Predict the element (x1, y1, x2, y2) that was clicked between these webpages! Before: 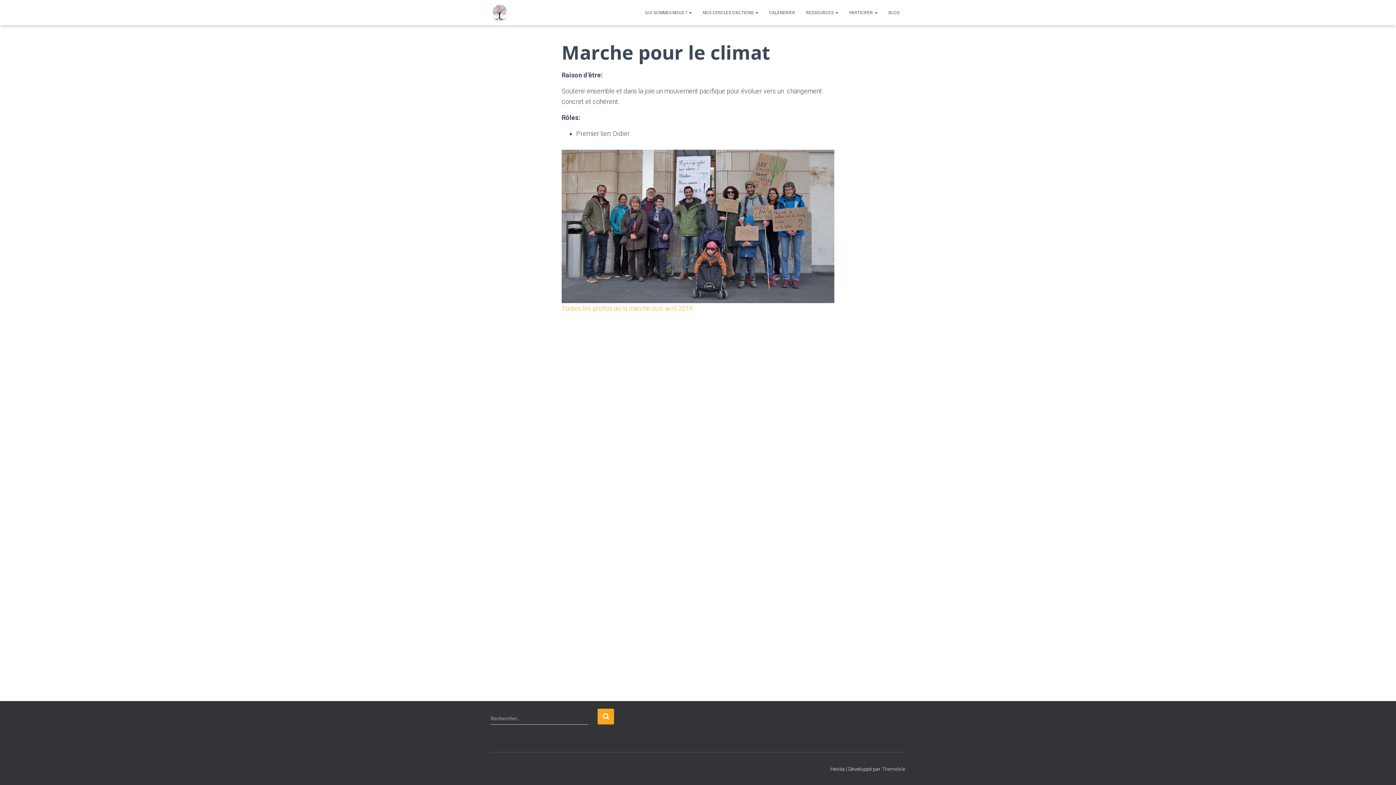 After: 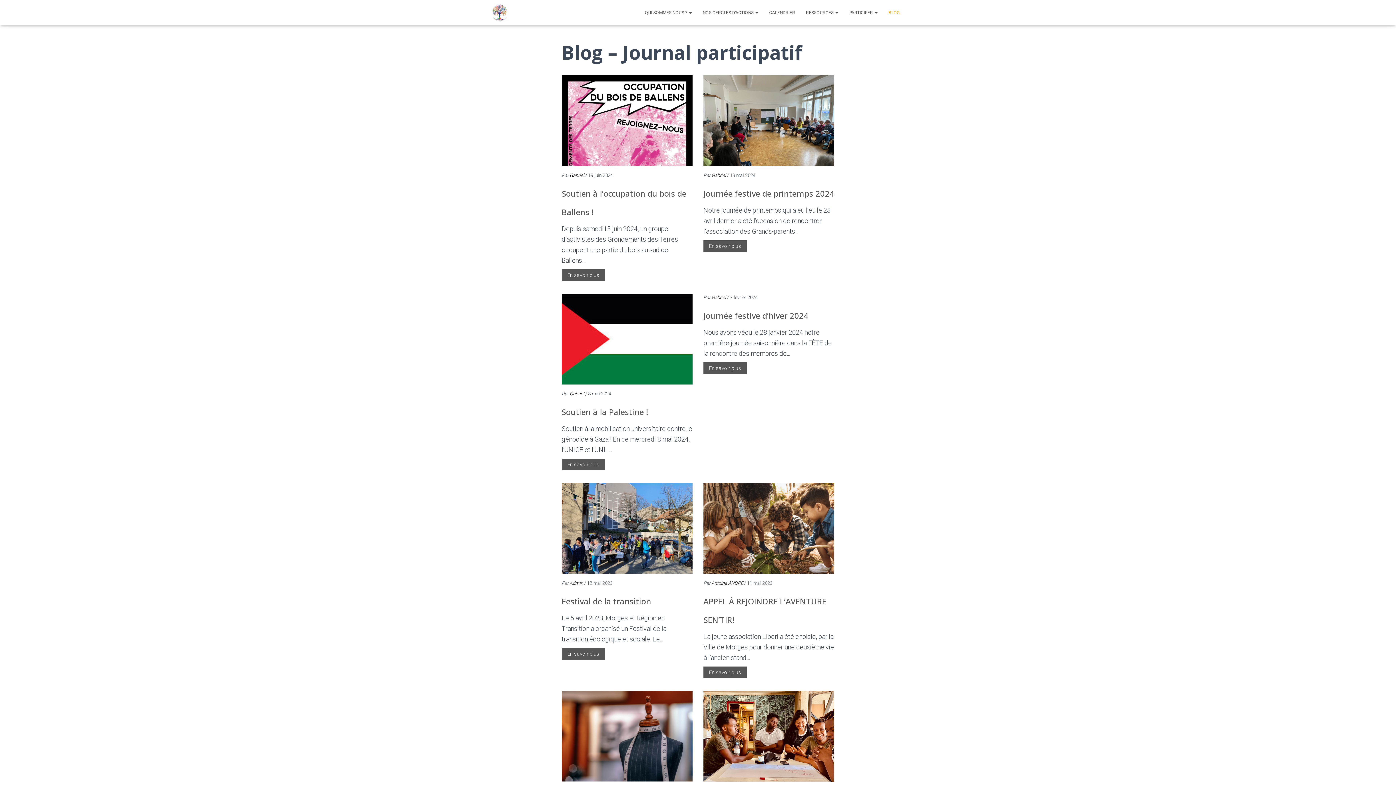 Action: bbox: (883, 3, 905, 21) label: BLOG